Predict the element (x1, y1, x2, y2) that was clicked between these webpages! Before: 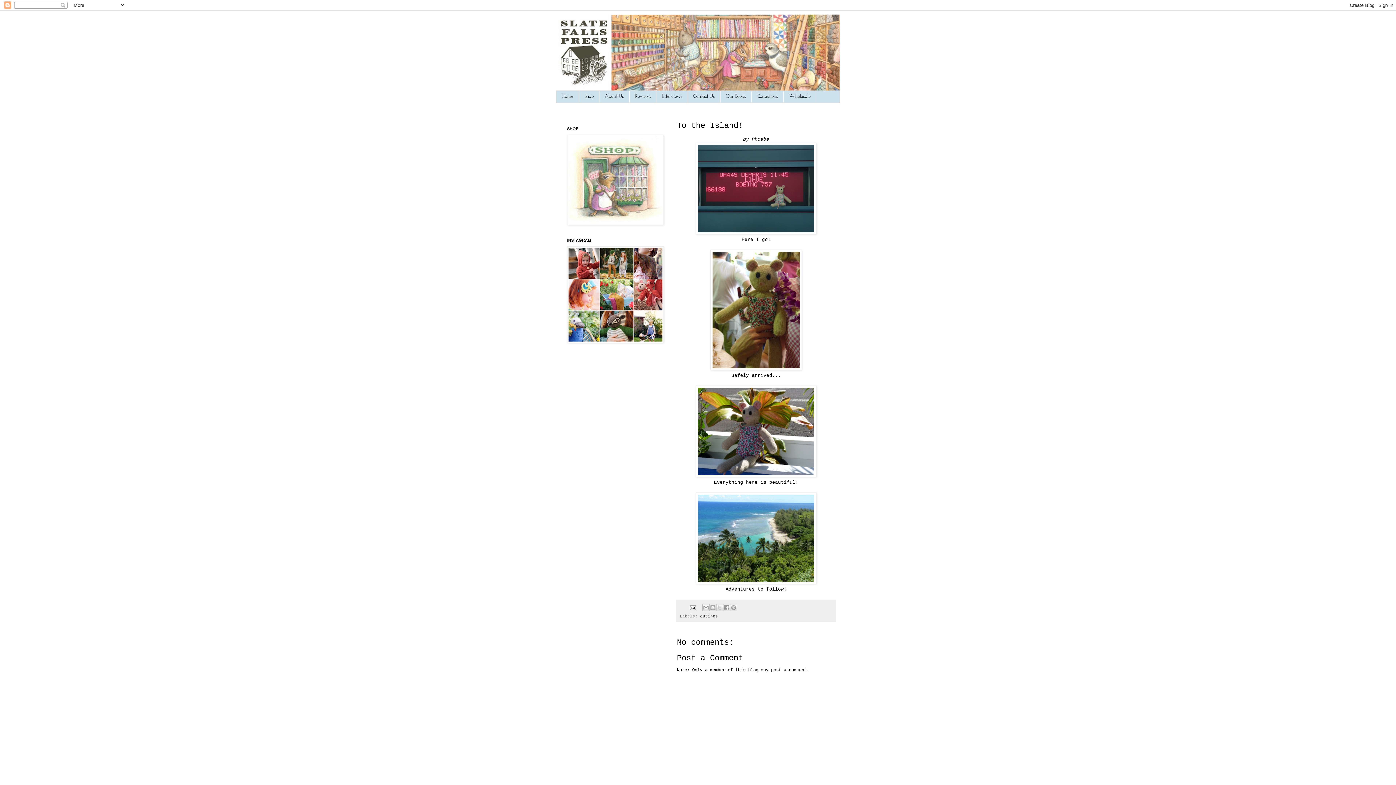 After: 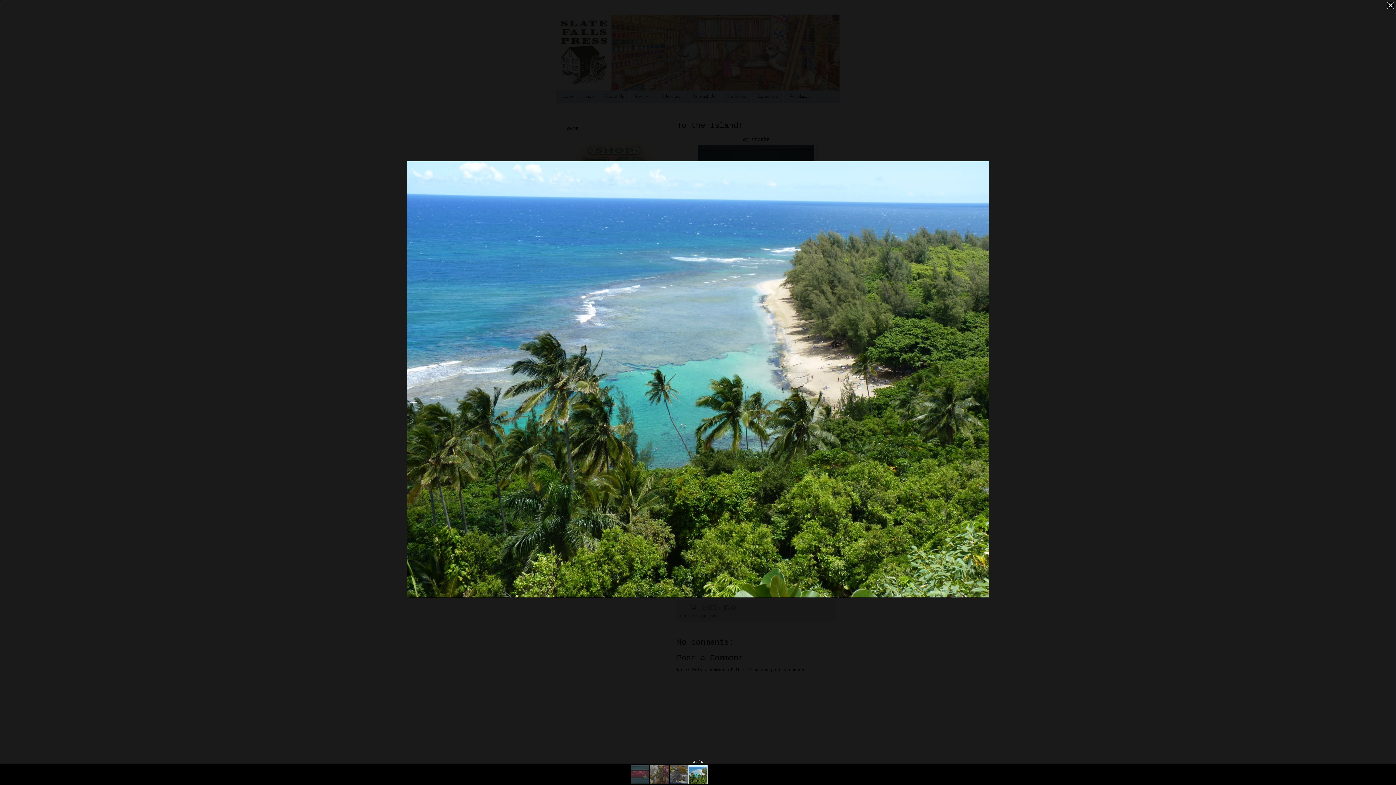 Action: bbox: (696, 580, 816, 585)